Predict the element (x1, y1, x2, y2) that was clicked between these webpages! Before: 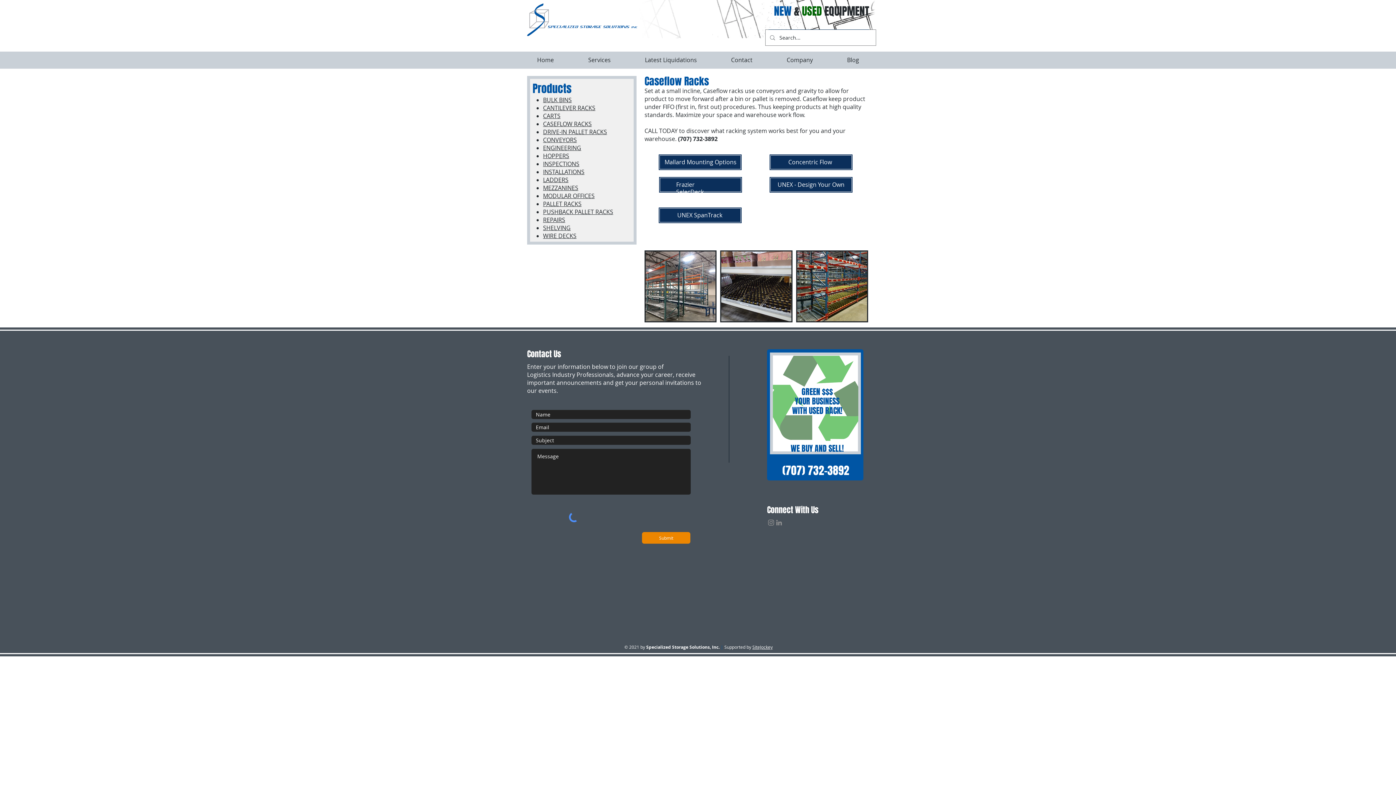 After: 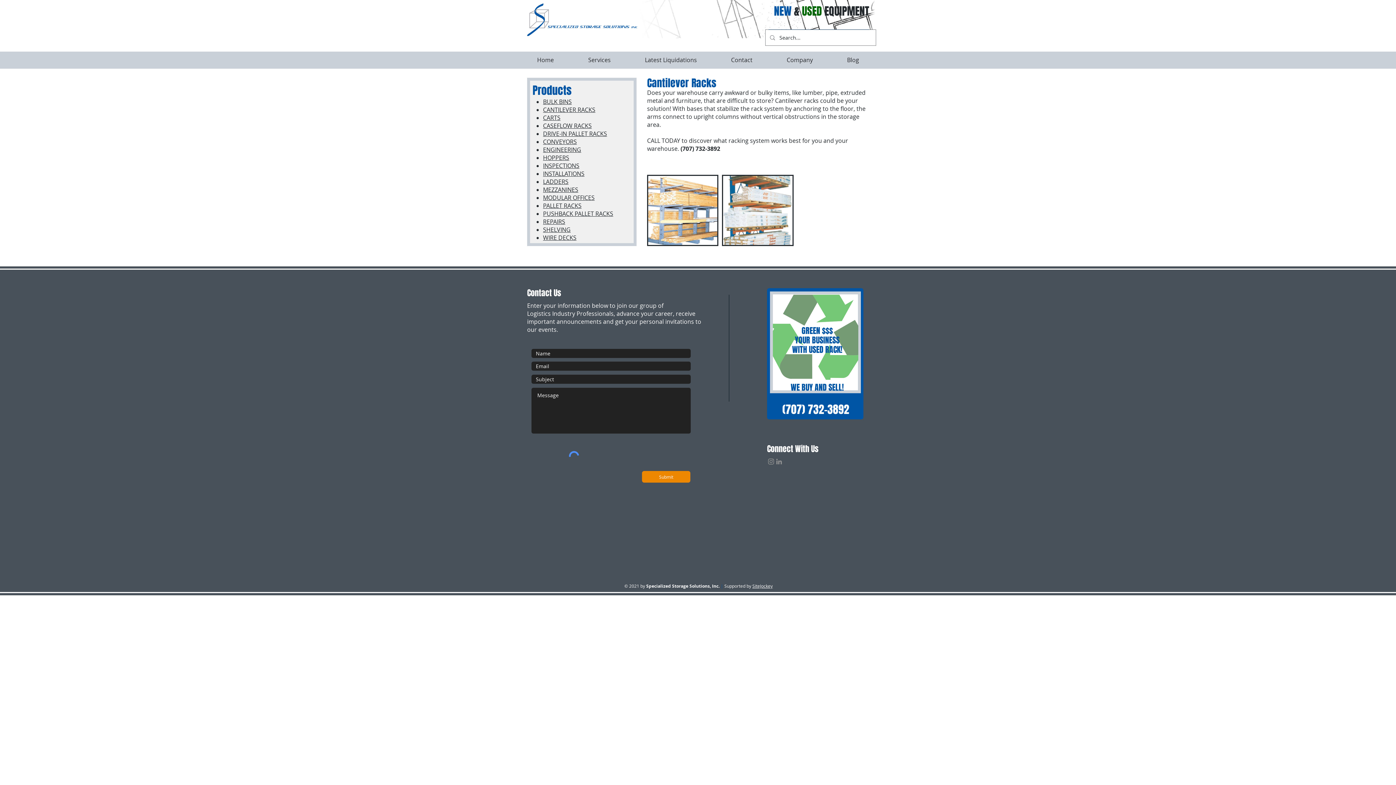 Action: bbox: (543, 104, 595, 112) label: CANTILEVER RACKS